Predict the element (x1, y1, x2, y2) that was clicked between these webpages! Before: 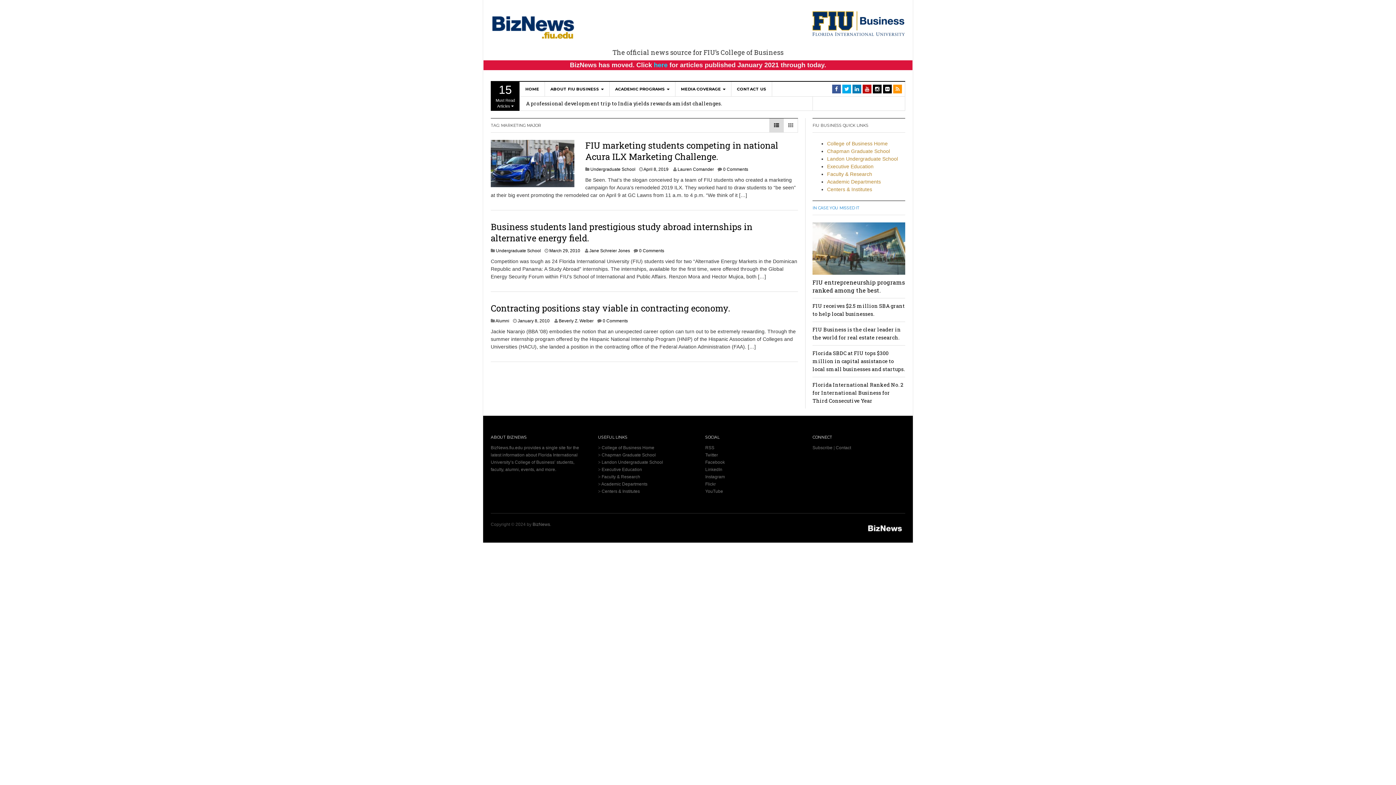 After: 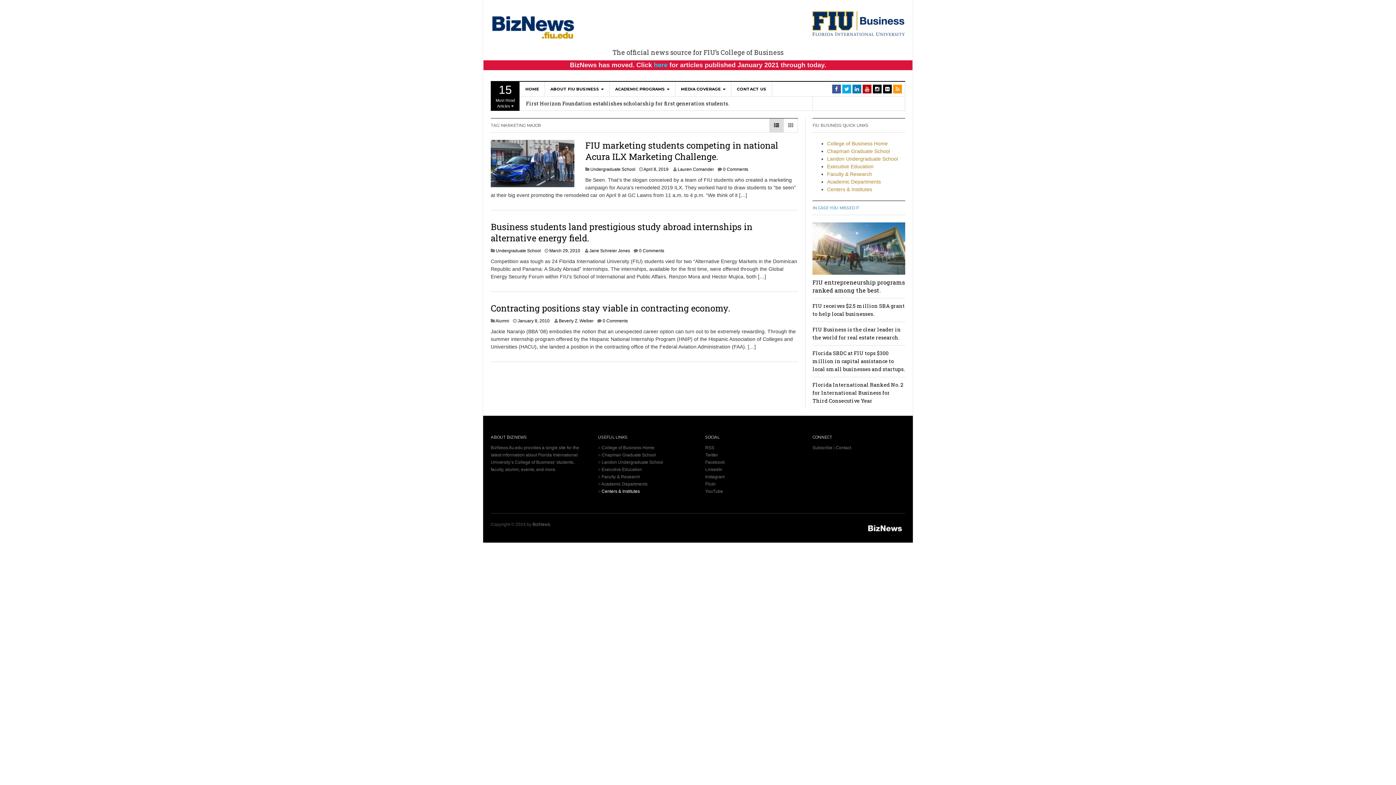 Action: bbox: (601, 488, 640, 494) label: Centers & Institutes